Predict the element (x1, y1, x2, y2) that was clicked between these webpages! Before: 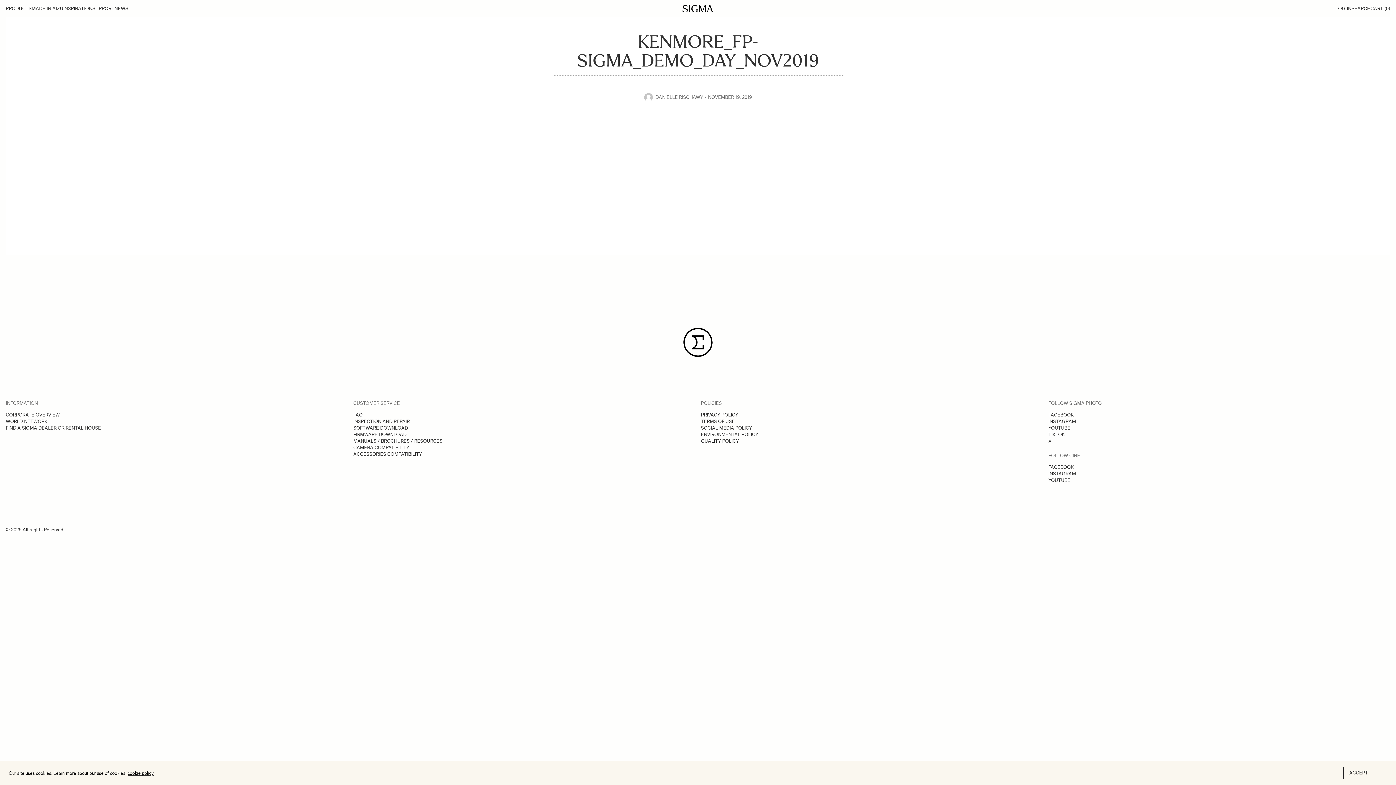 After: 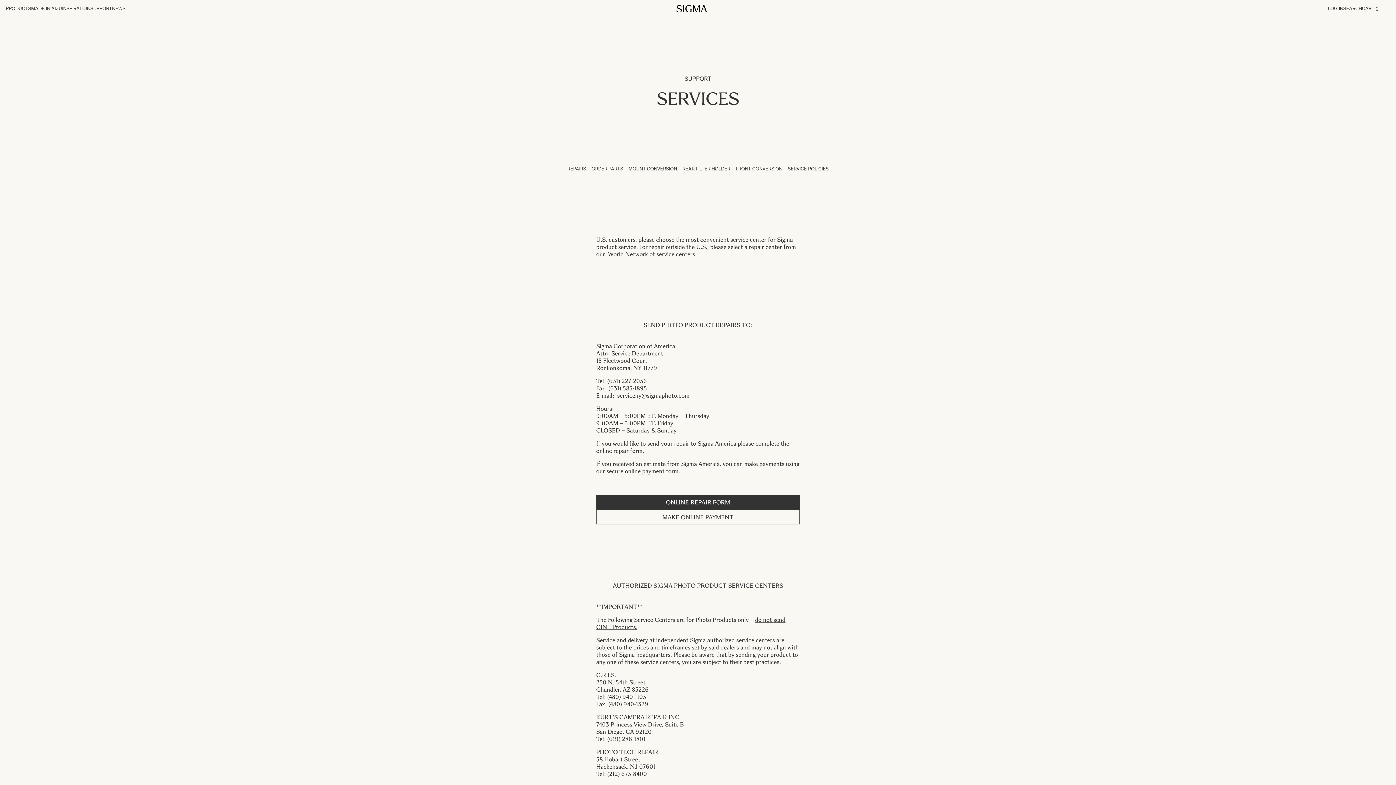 Action: bbox: (353, 418, 409, 424) label: INSPECTION AND REPAIR